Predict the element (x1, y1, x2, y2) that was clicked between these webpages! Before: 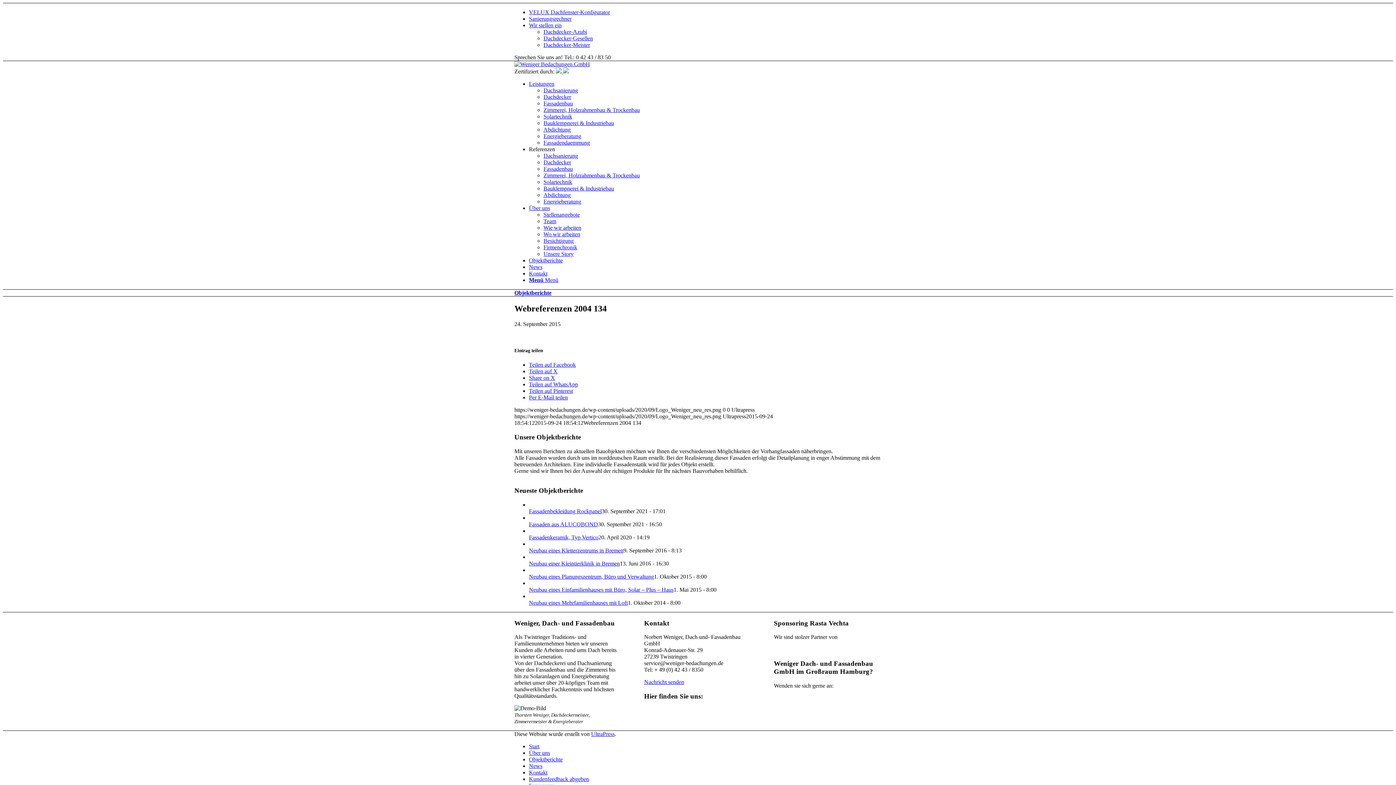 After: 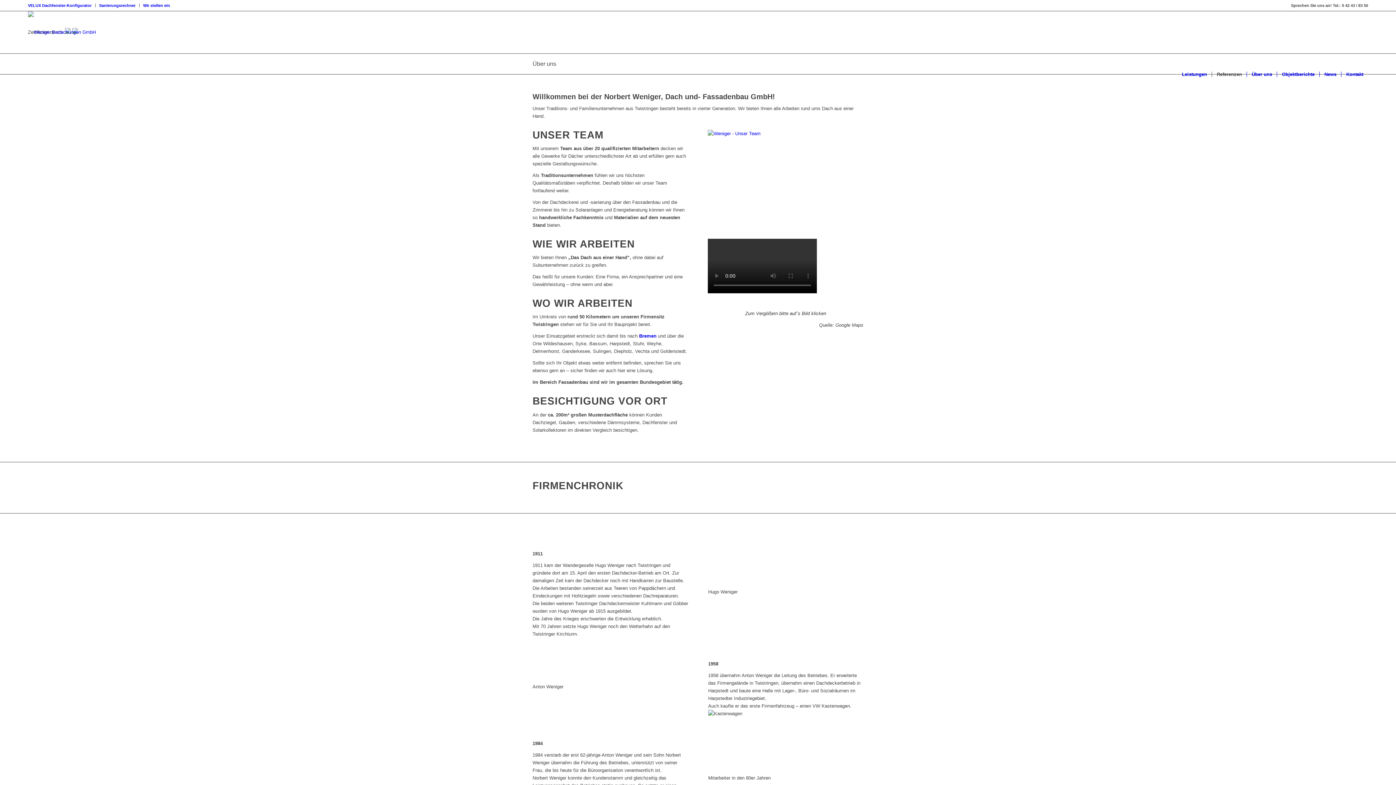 Action: label: Über uns bbox: (529, 750, 550, 756)